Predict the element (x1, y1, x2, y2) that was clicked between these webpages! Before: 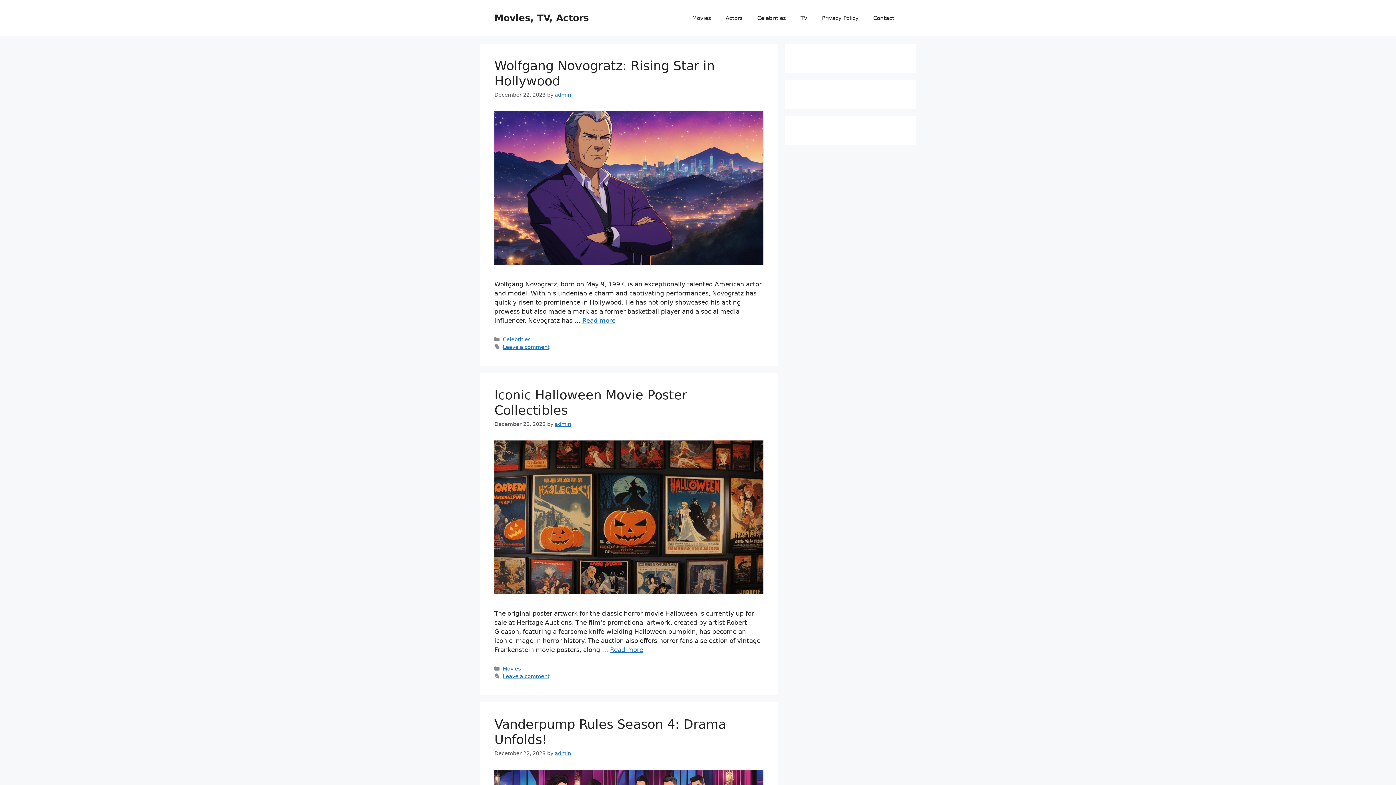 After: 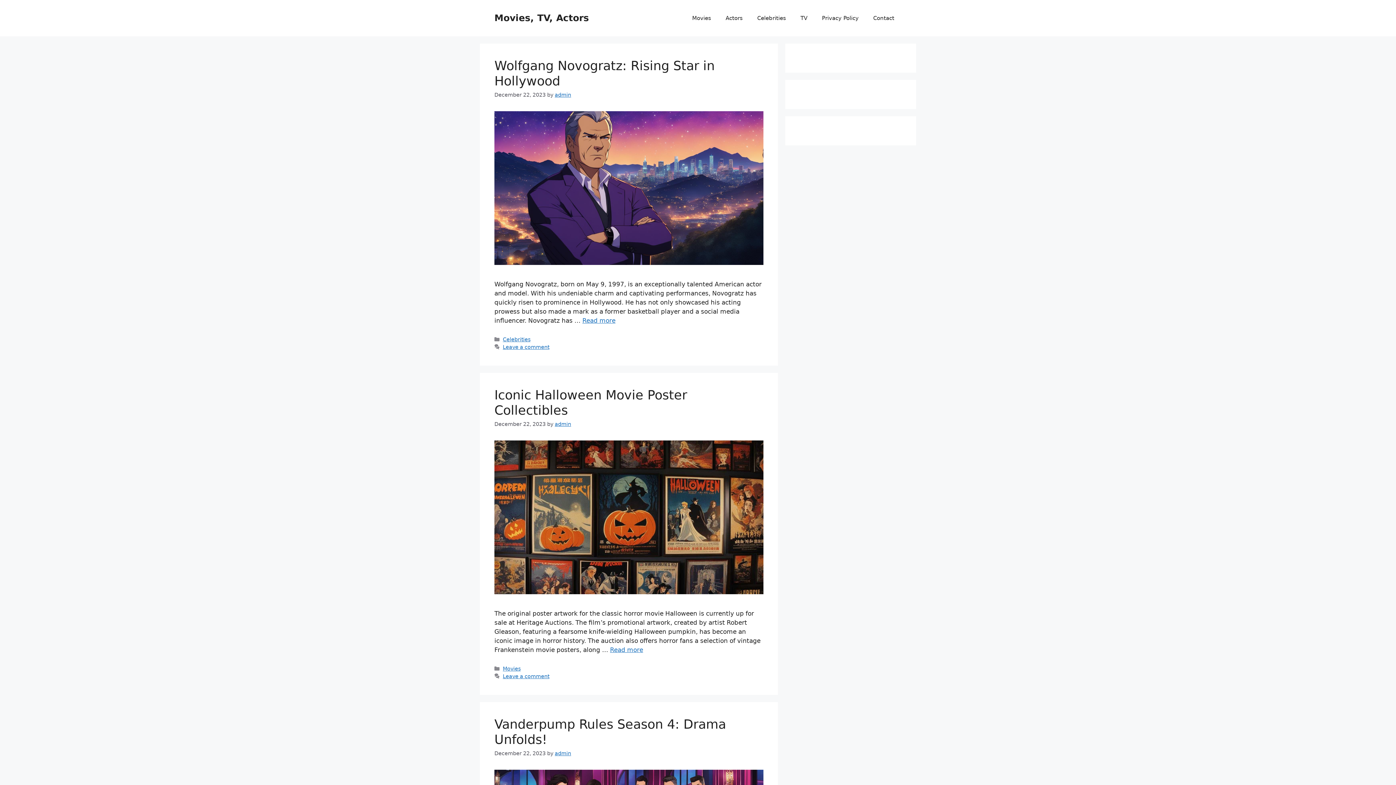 Action: label: Movies, TV, Actors bbox: (494, 12, 589, 23)